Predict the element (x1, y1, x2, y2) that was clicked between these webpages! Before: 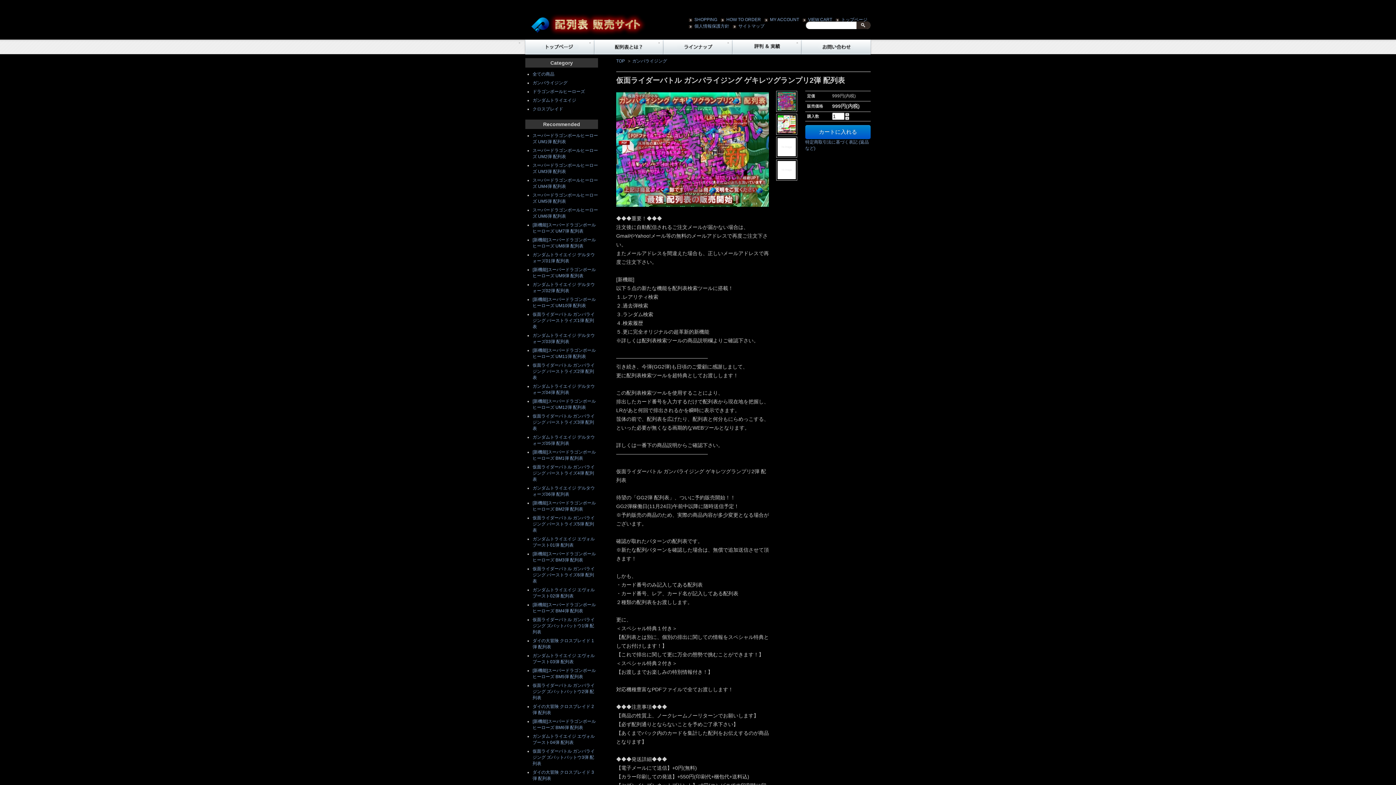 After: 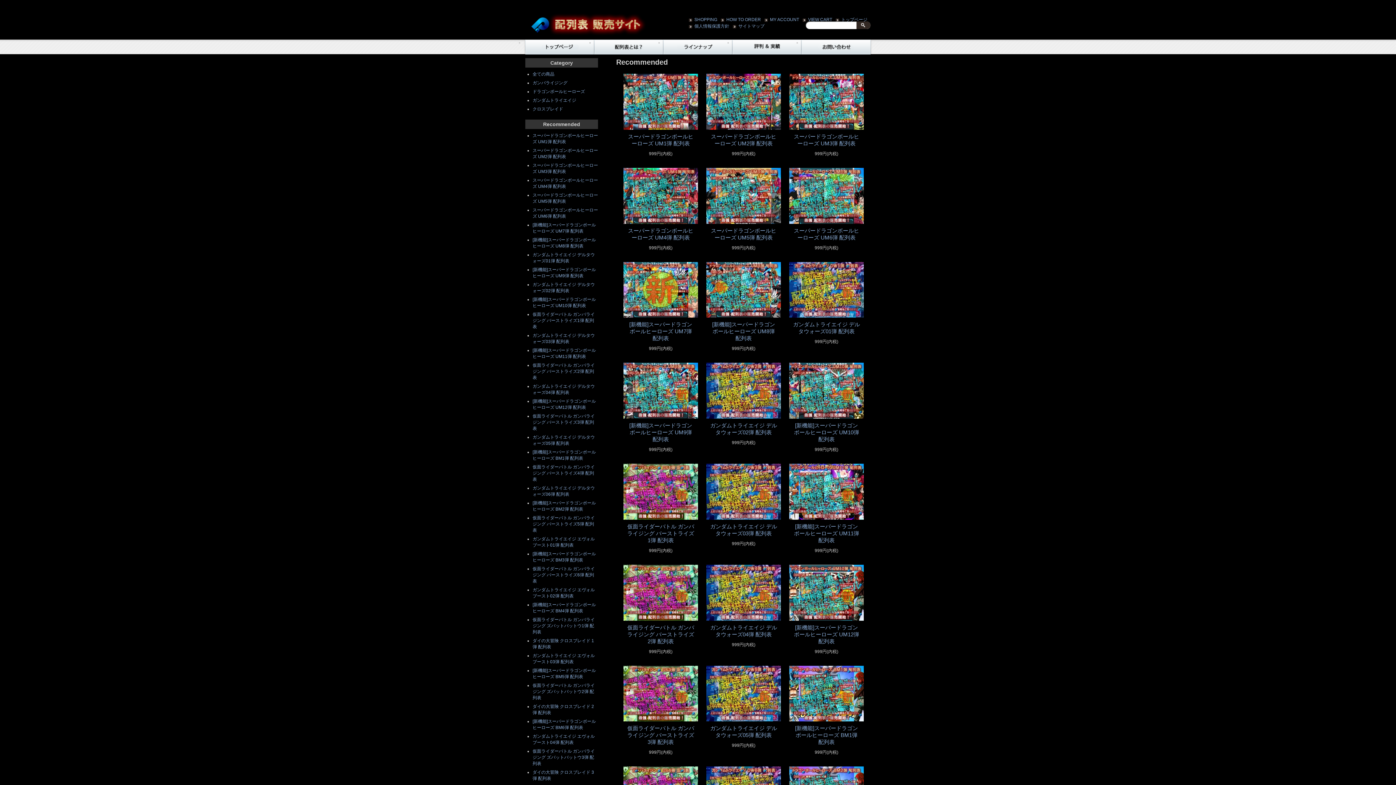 Action: label: TOP bbox: (616, 58, 625, 63)